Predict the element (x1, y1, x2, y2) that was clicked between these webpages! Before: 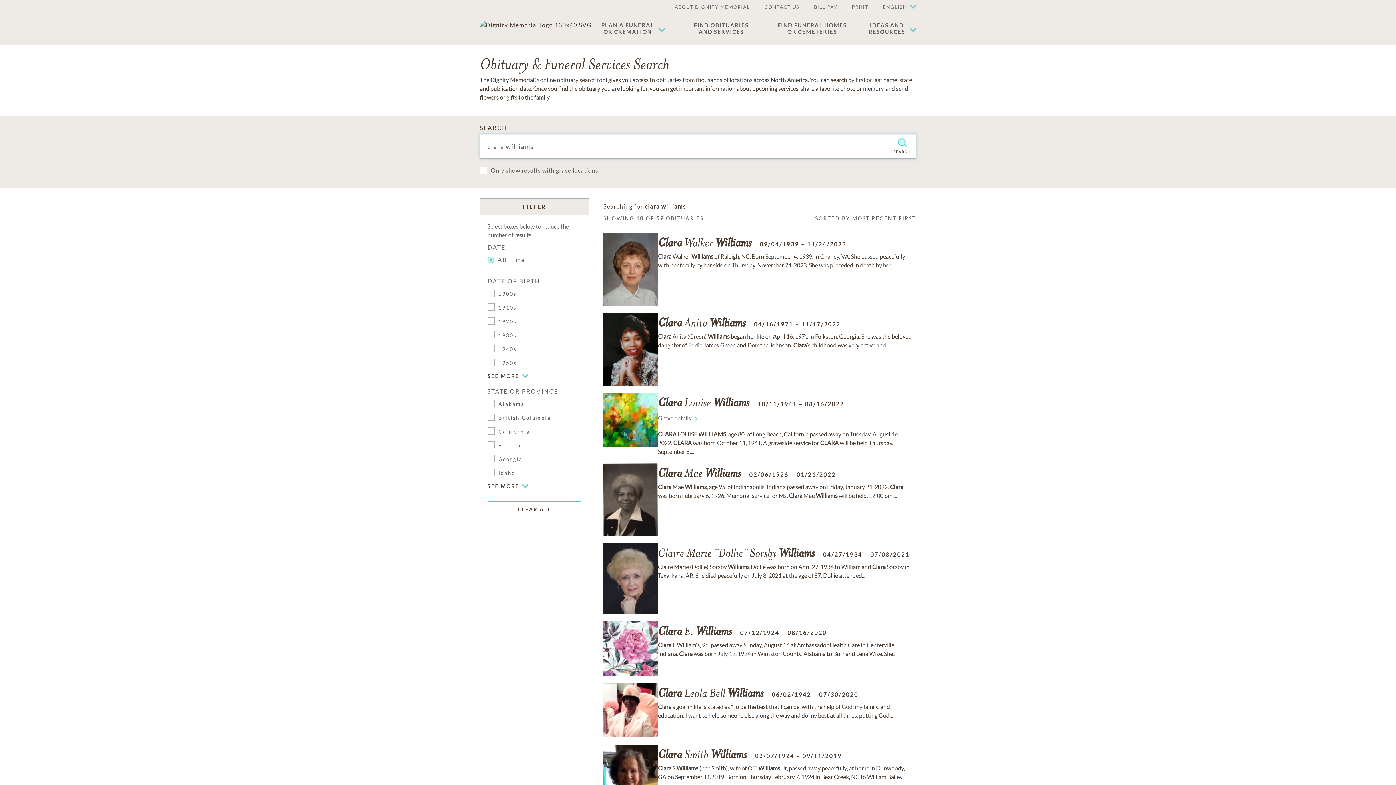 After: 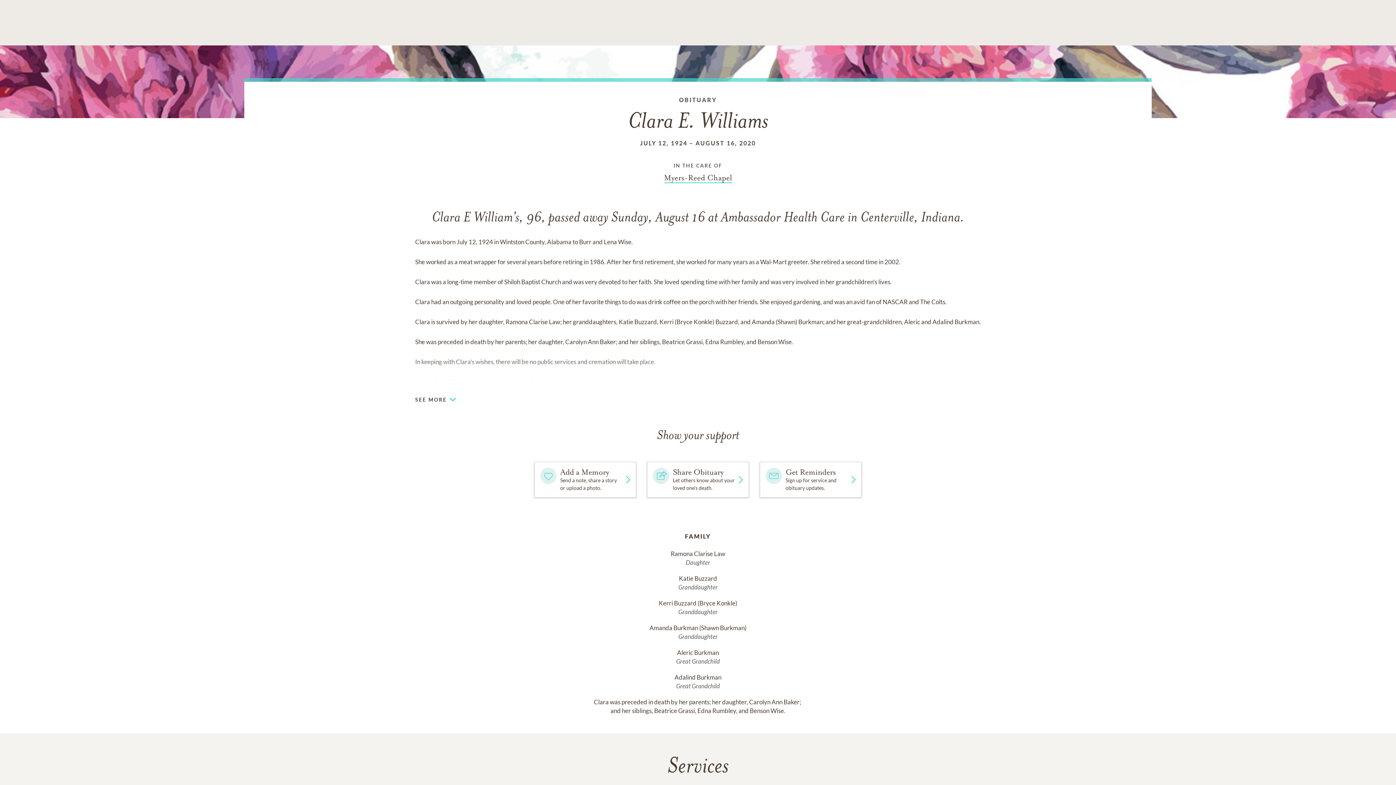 Action: bbox: (658, 621, 912, 641) label: Clara E. Williams 

07/12/1924 – 08/16/2020